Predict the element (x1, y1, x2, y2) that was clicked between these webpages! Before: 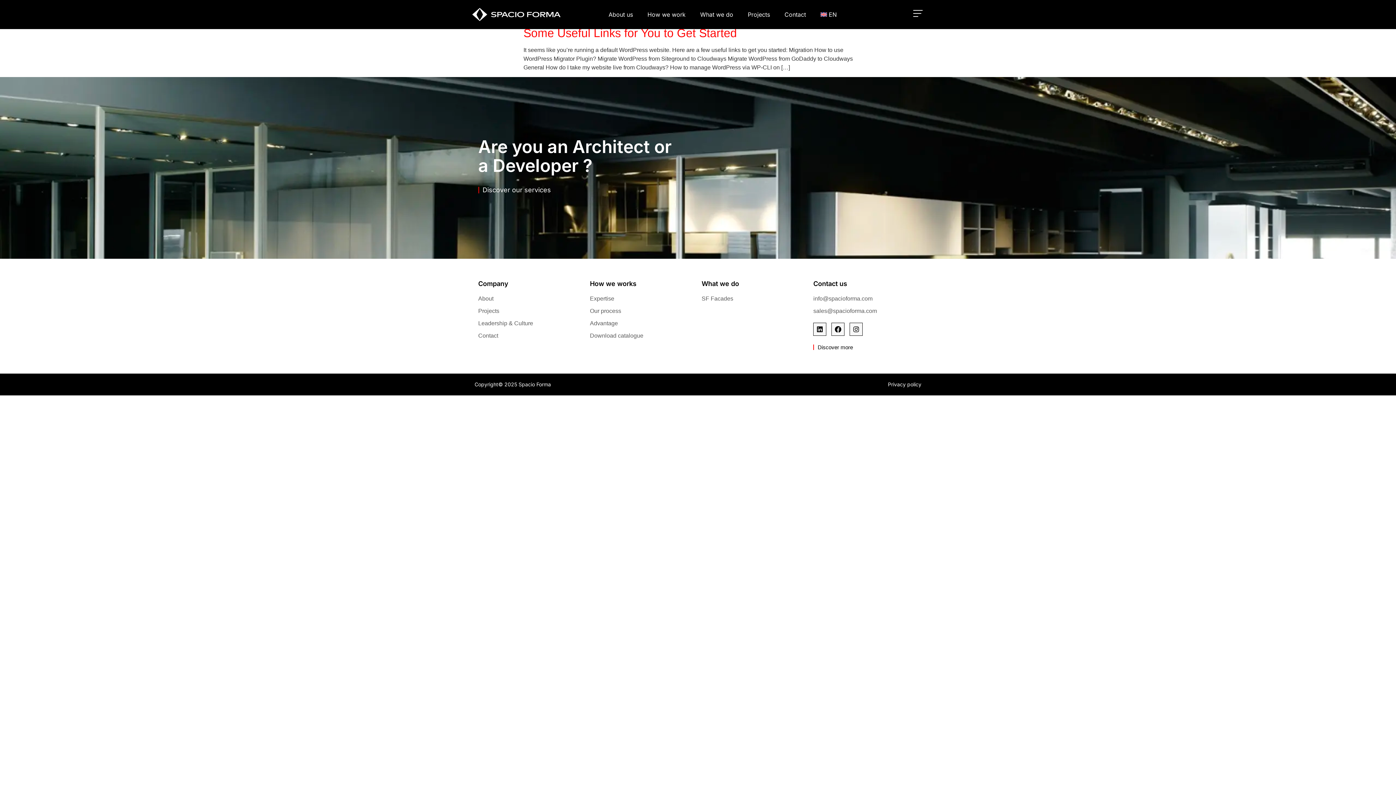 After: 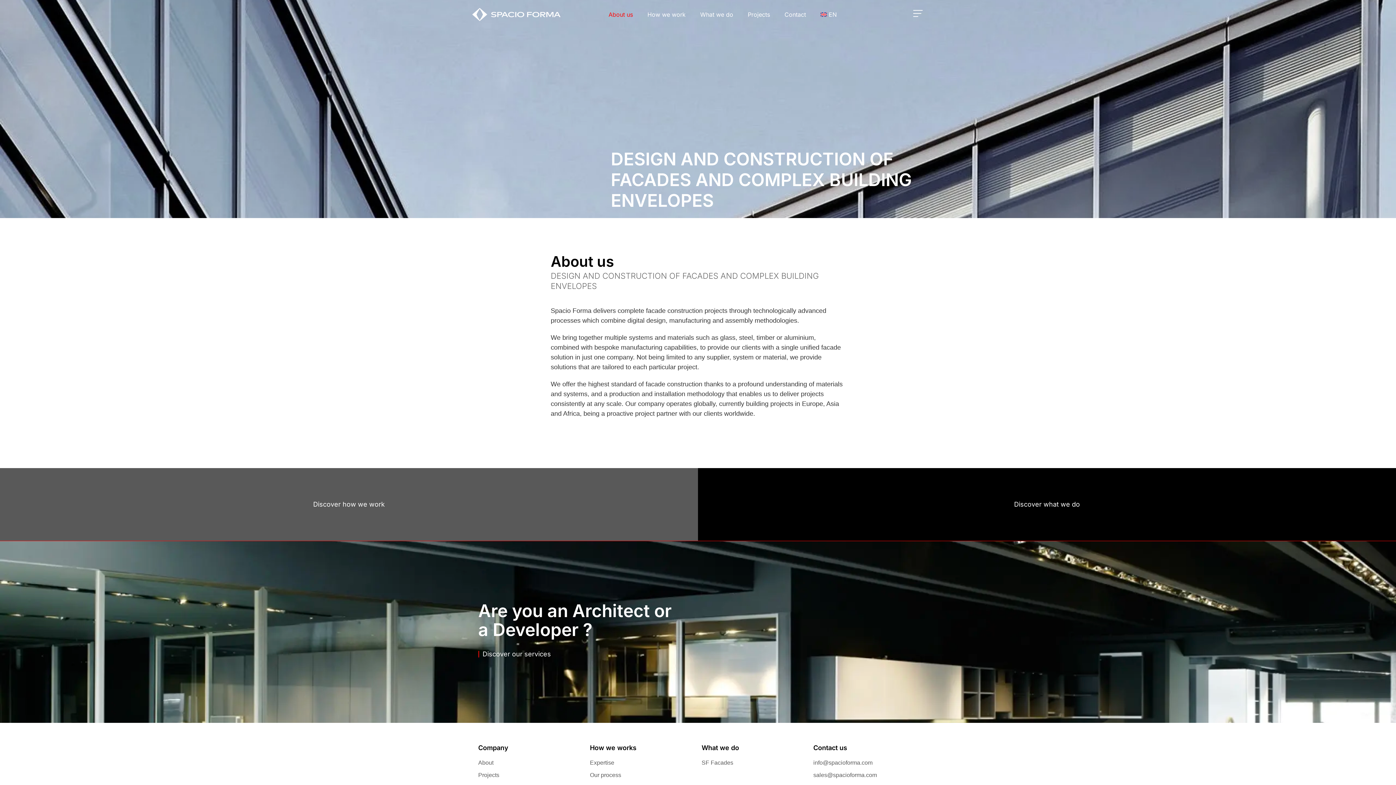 Action: label: About bbox: (478, 294, 582, 303)